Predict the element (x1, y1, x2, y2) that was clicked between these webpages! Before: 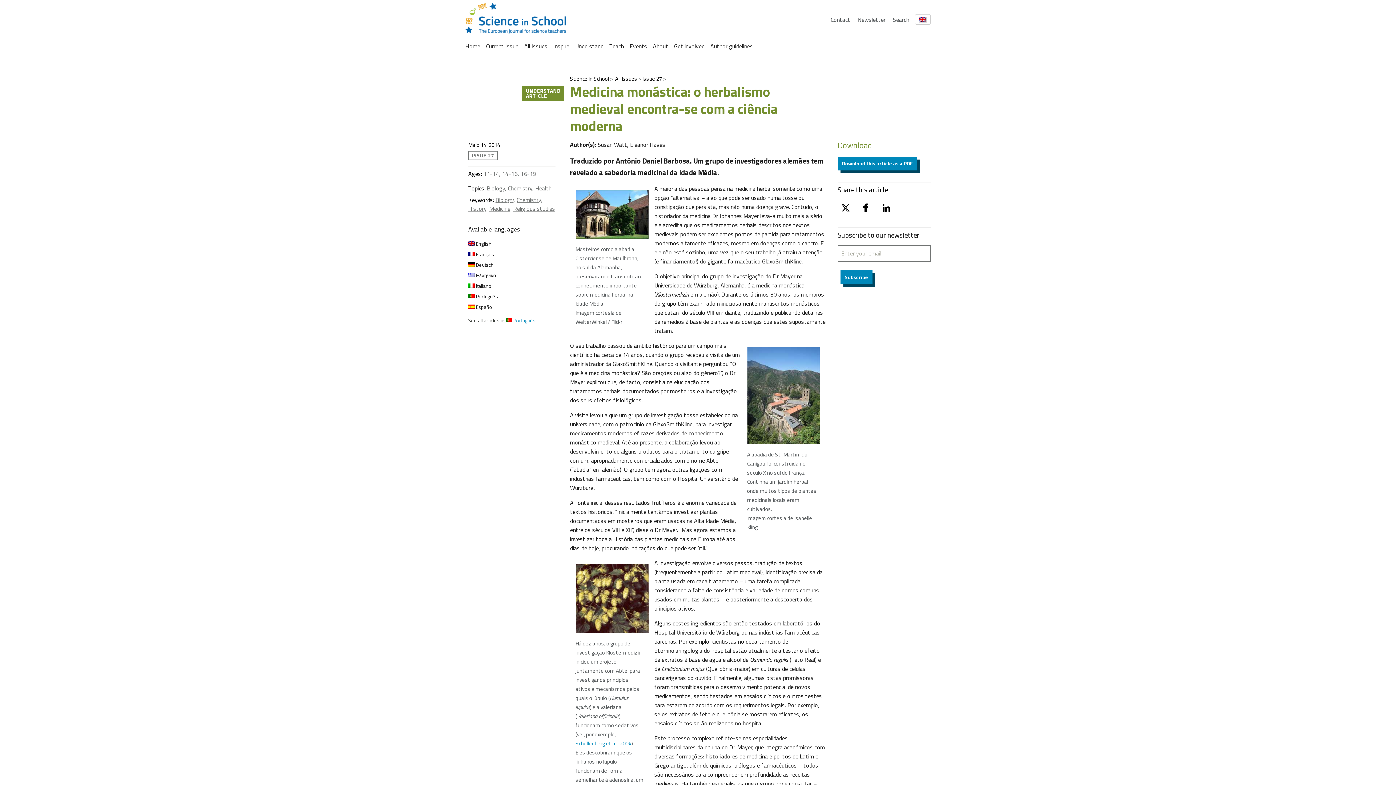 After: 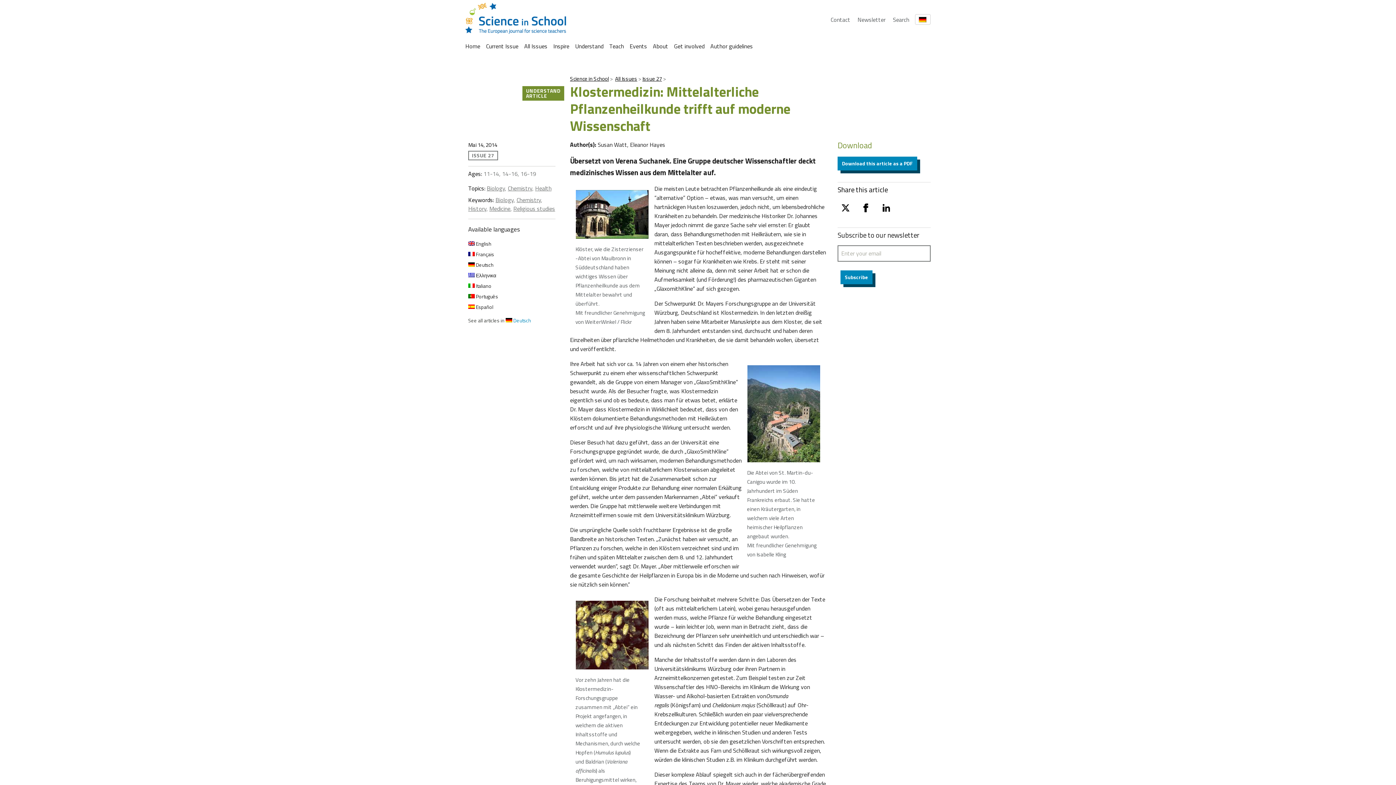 Action: label:  Deutsch bbox: (468, 261, 493, 268)